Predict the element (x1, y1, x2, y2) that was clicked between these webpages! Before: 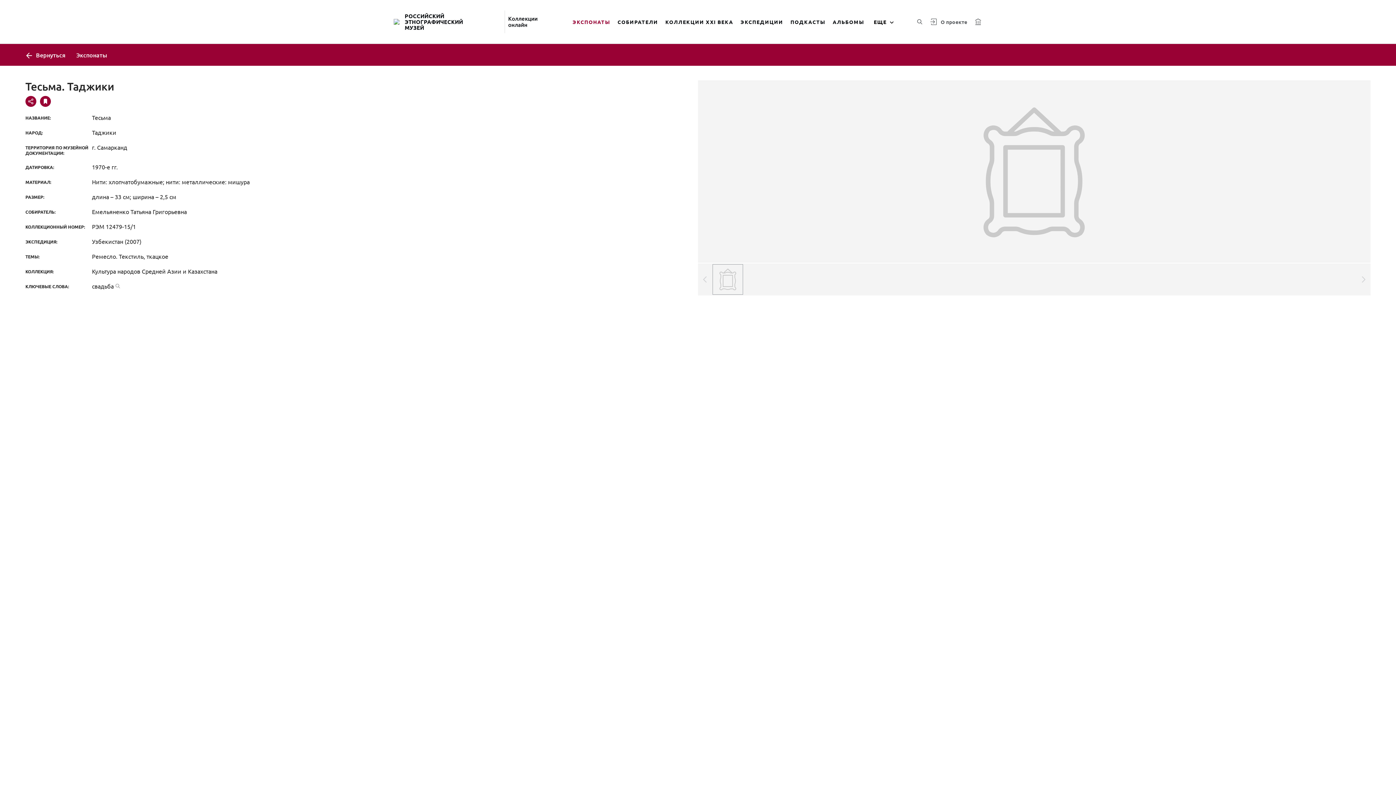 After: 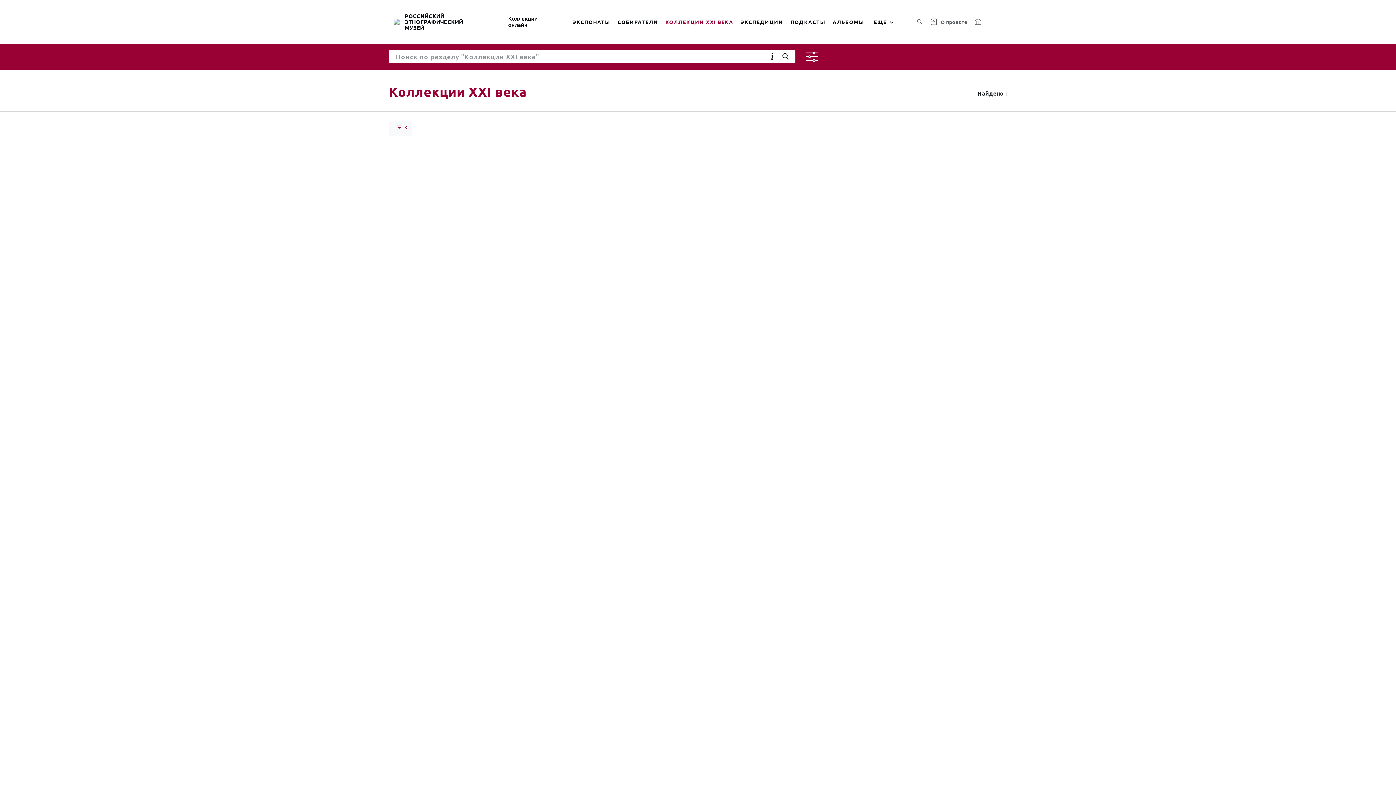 Action: bbox: (661, 9, 737, 34) label: КОЛЛЕКЦИИ XXI ВЕКА